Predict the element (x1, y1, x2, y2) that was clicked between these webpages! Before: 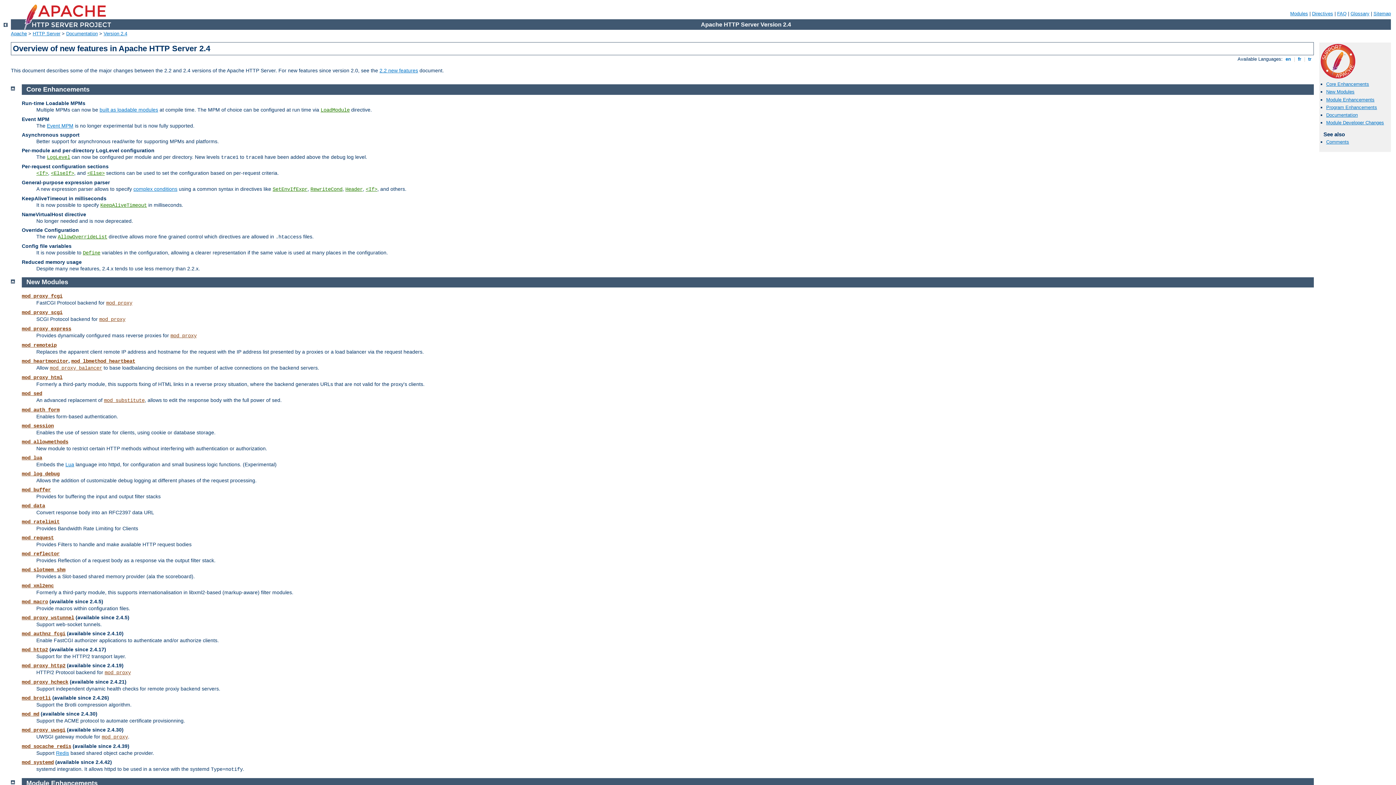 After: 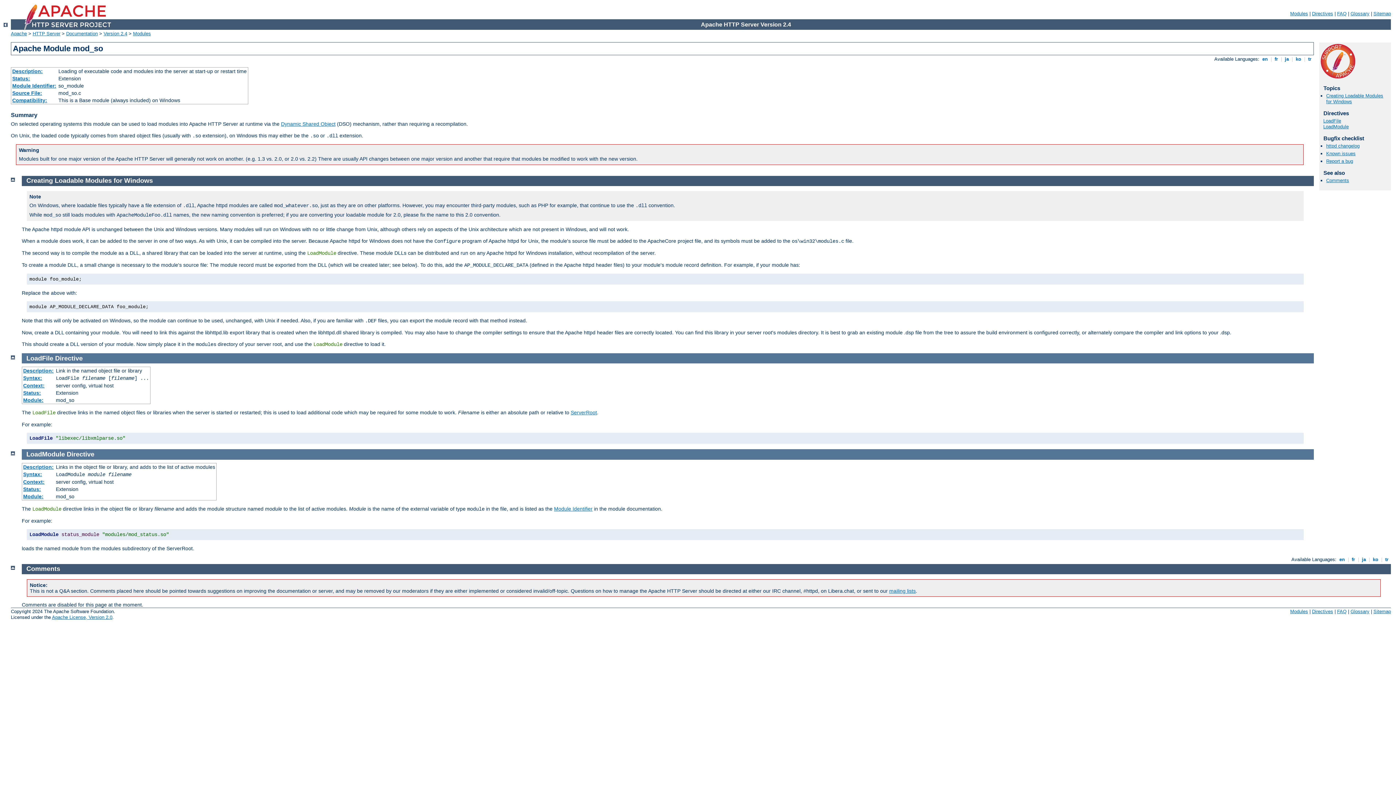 Action: label: LoadModule bbox: (320, 107, 349, 112)